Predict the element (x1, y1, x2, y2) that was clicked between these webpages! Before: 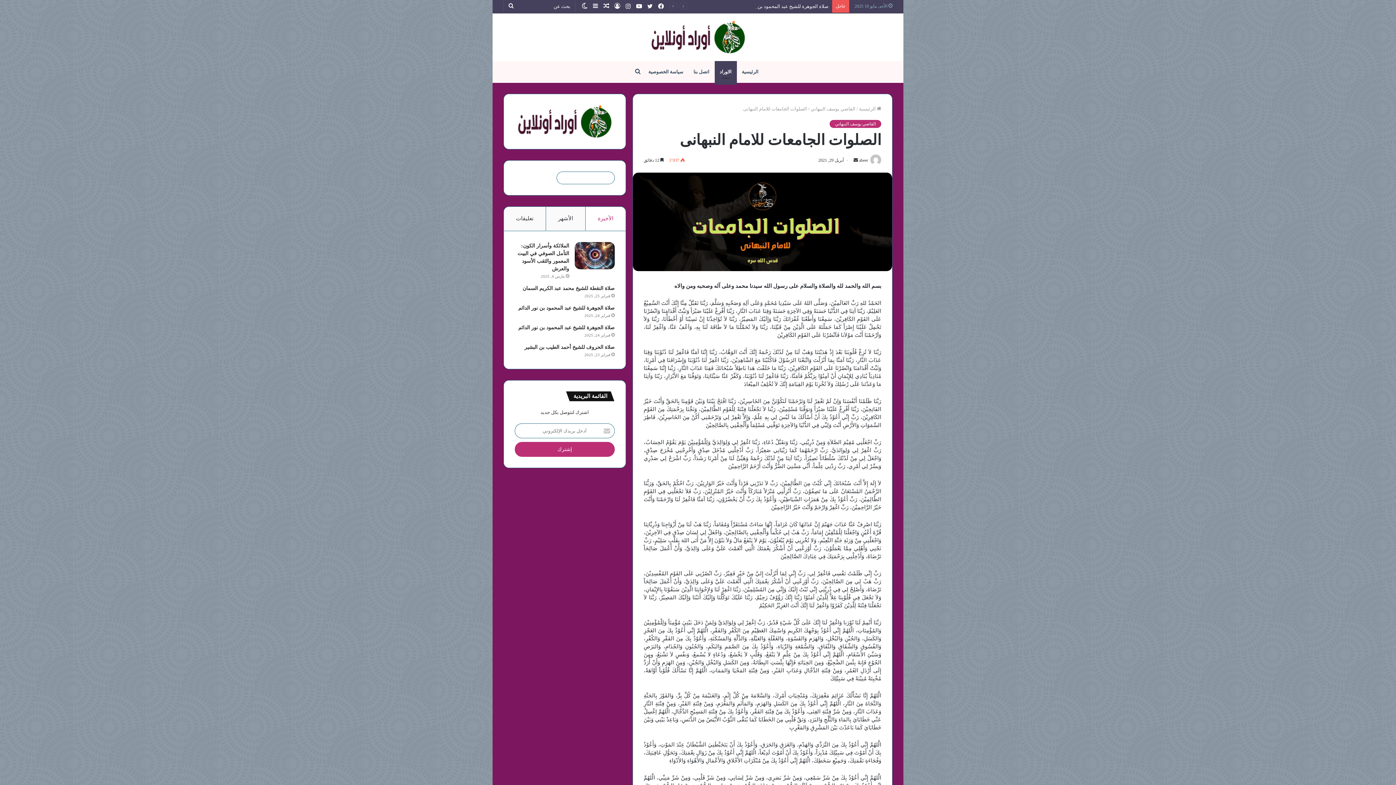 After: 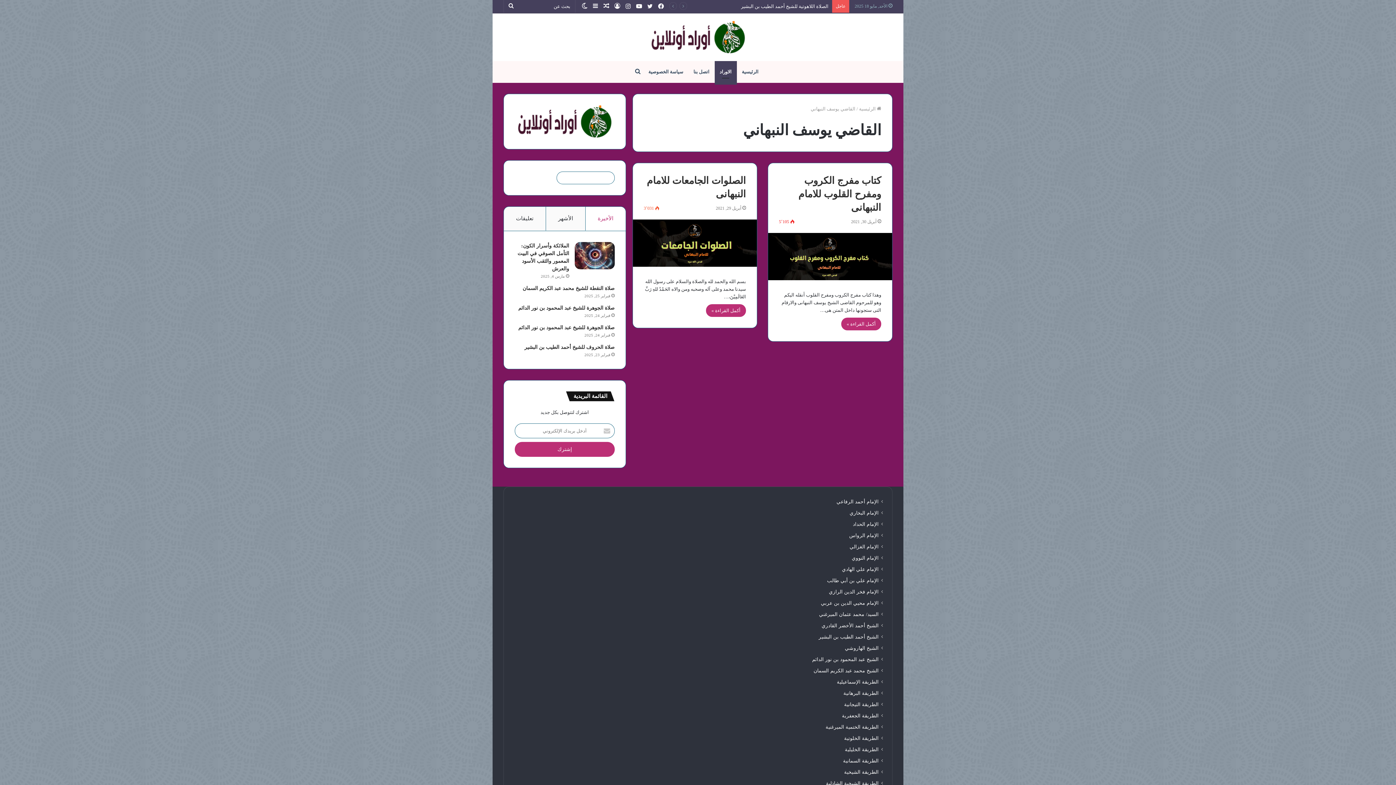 Action: label: القاضي يوسف النبهاني bbox: (829, 120, 881, 128)